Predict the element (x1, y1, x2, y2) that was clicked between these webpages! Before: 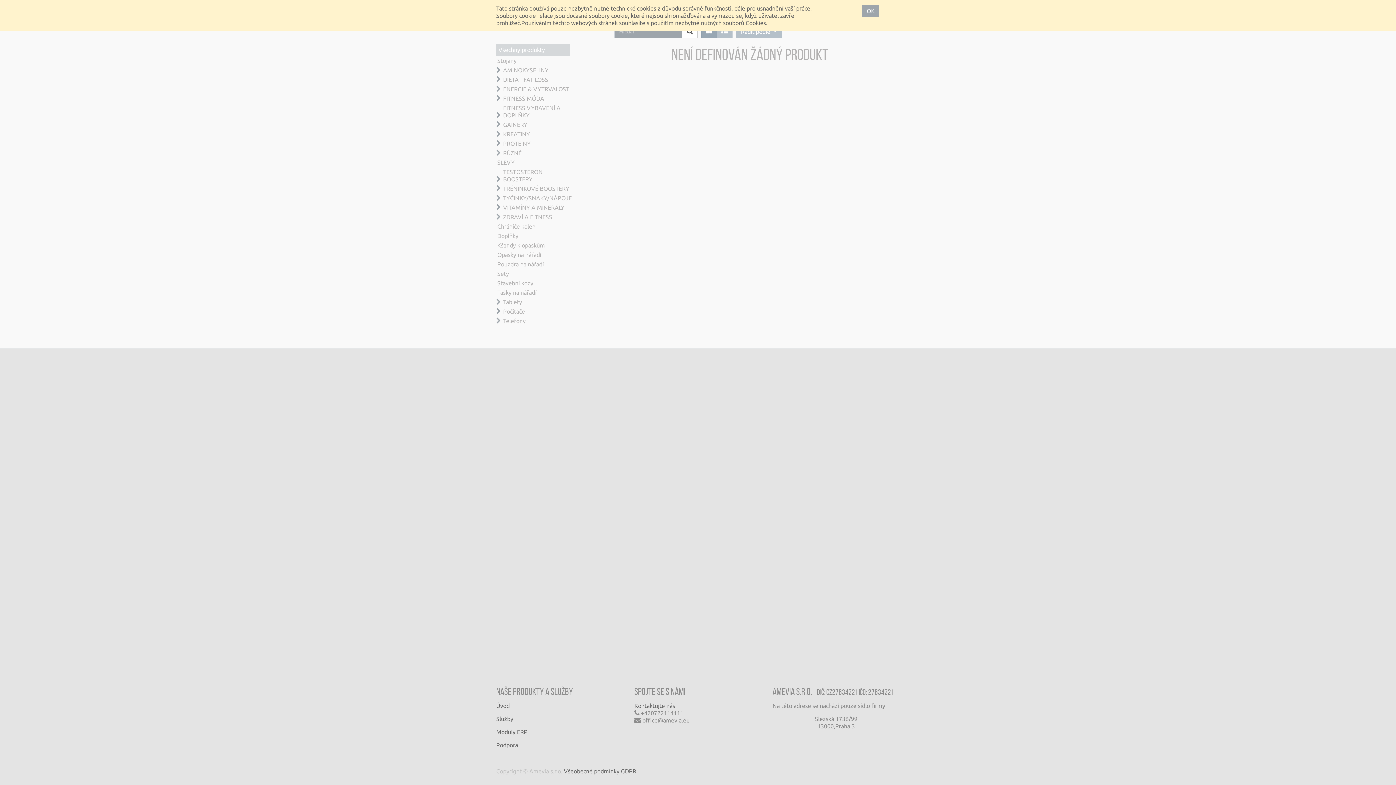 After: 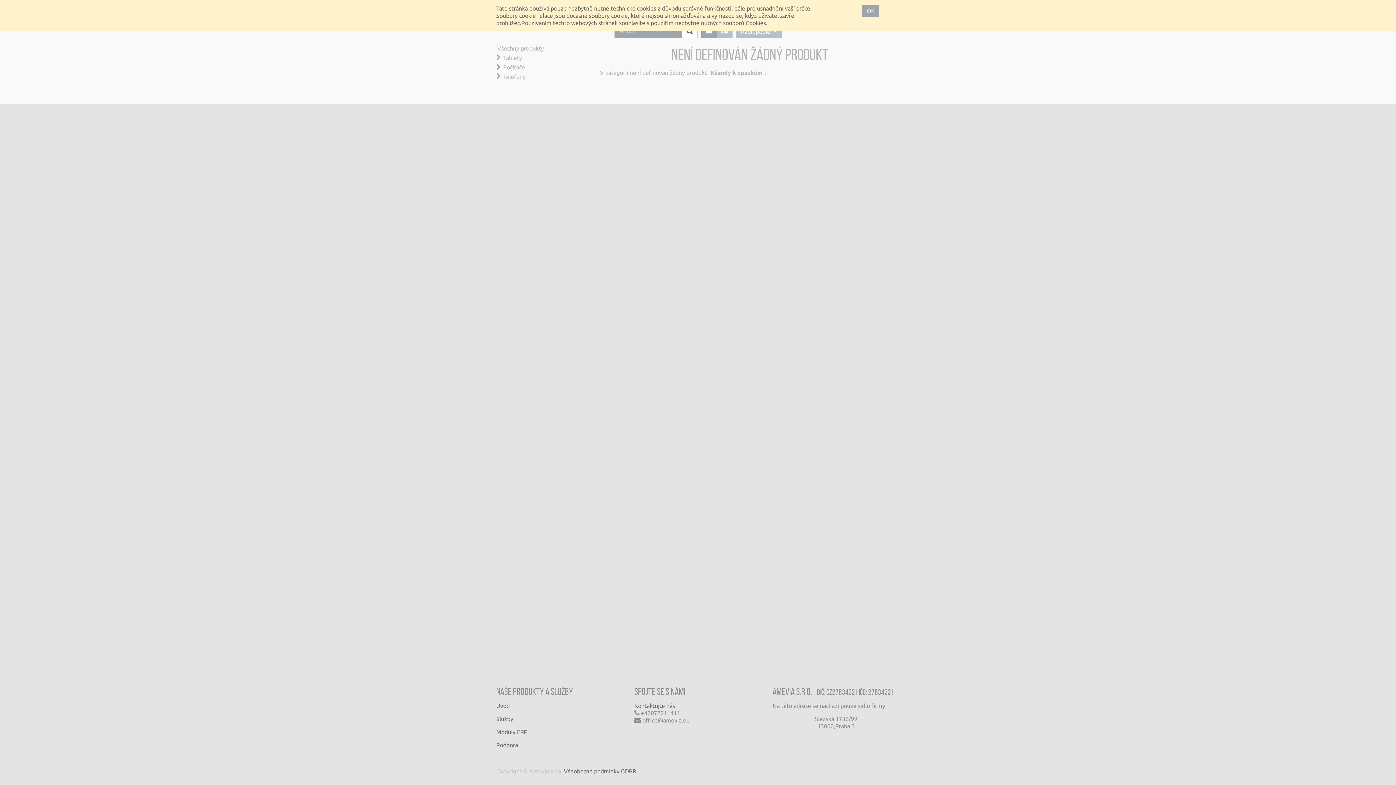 Action: bbox: (496, 241, 570, 249) label: Kšandy k opaskům